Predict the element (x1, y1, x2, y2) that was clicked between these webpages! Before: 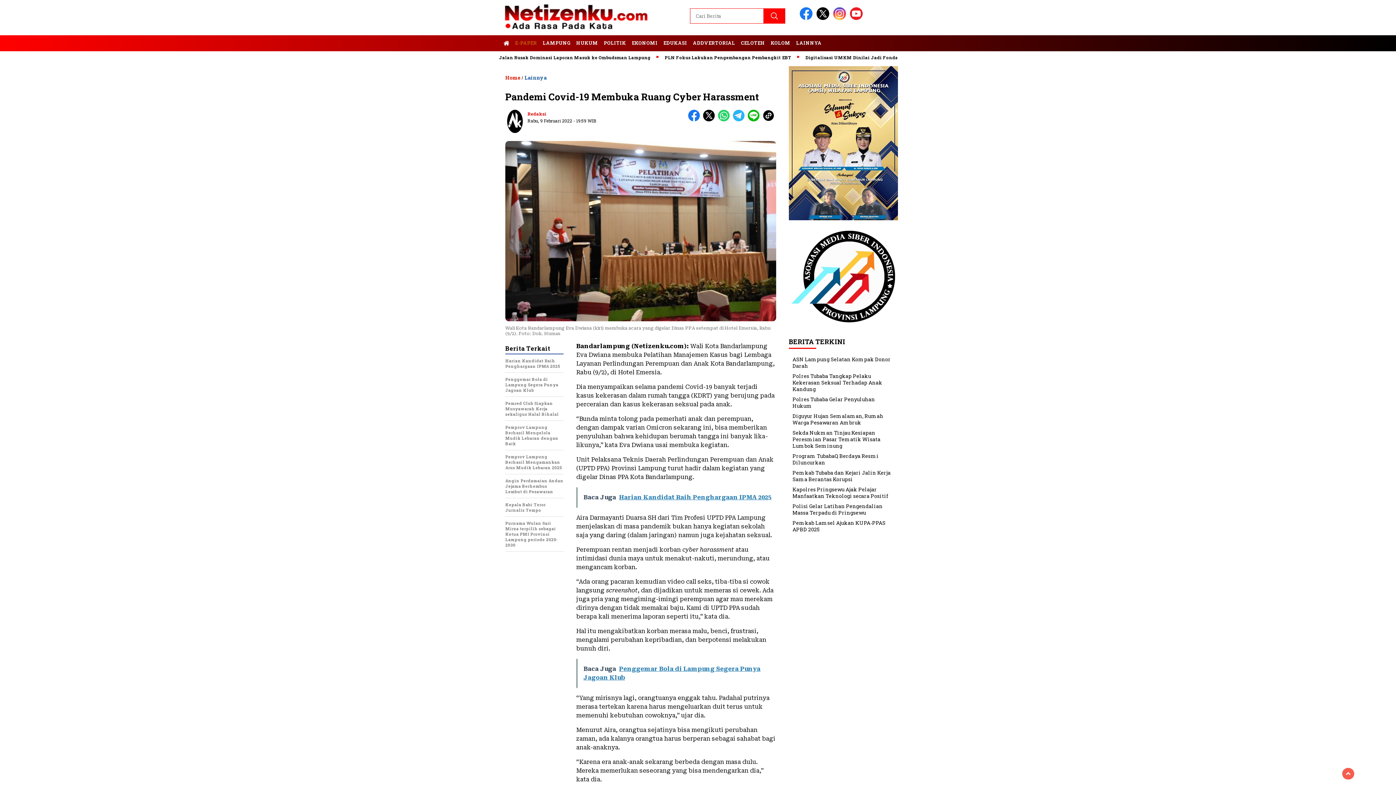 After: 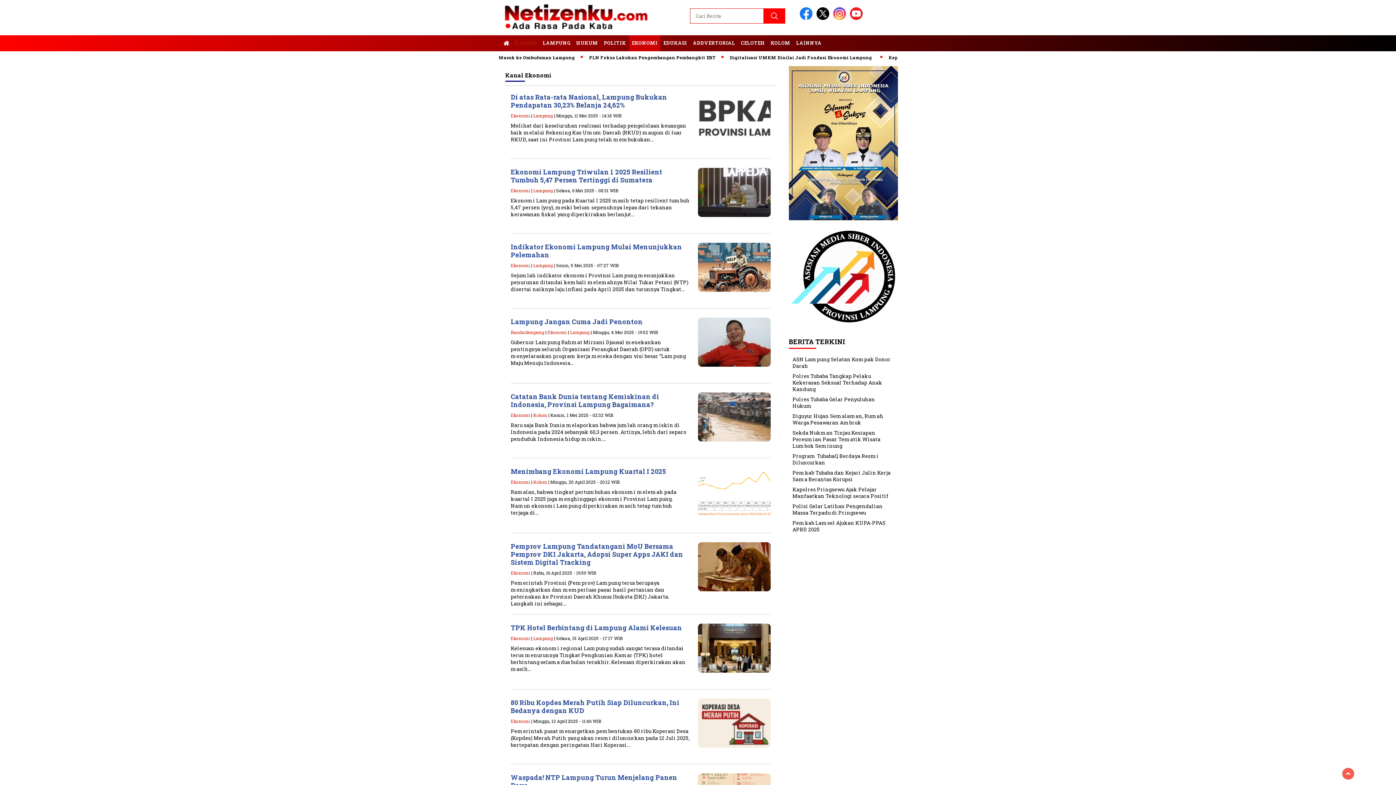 Action: label: EKONOMI bbox: (629, 35, 660, 51)